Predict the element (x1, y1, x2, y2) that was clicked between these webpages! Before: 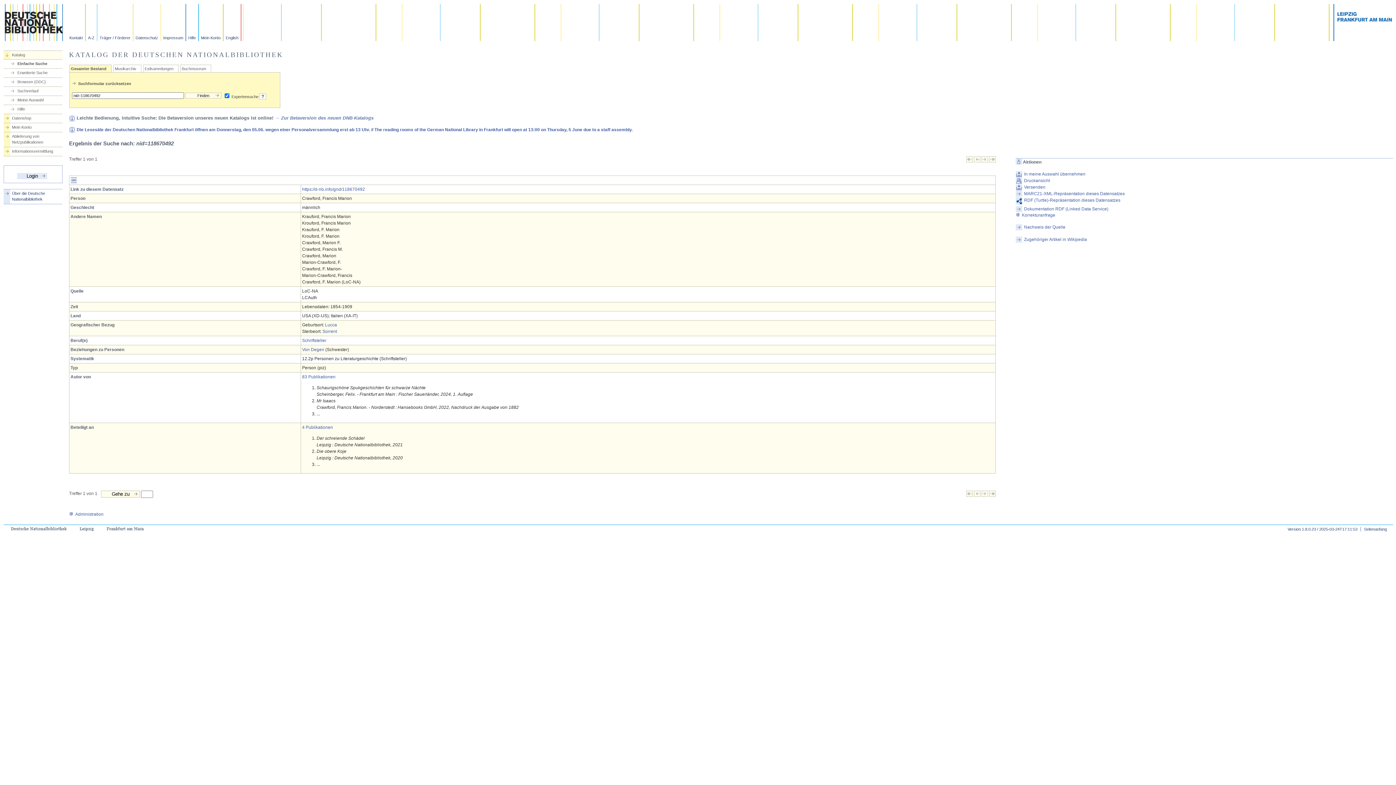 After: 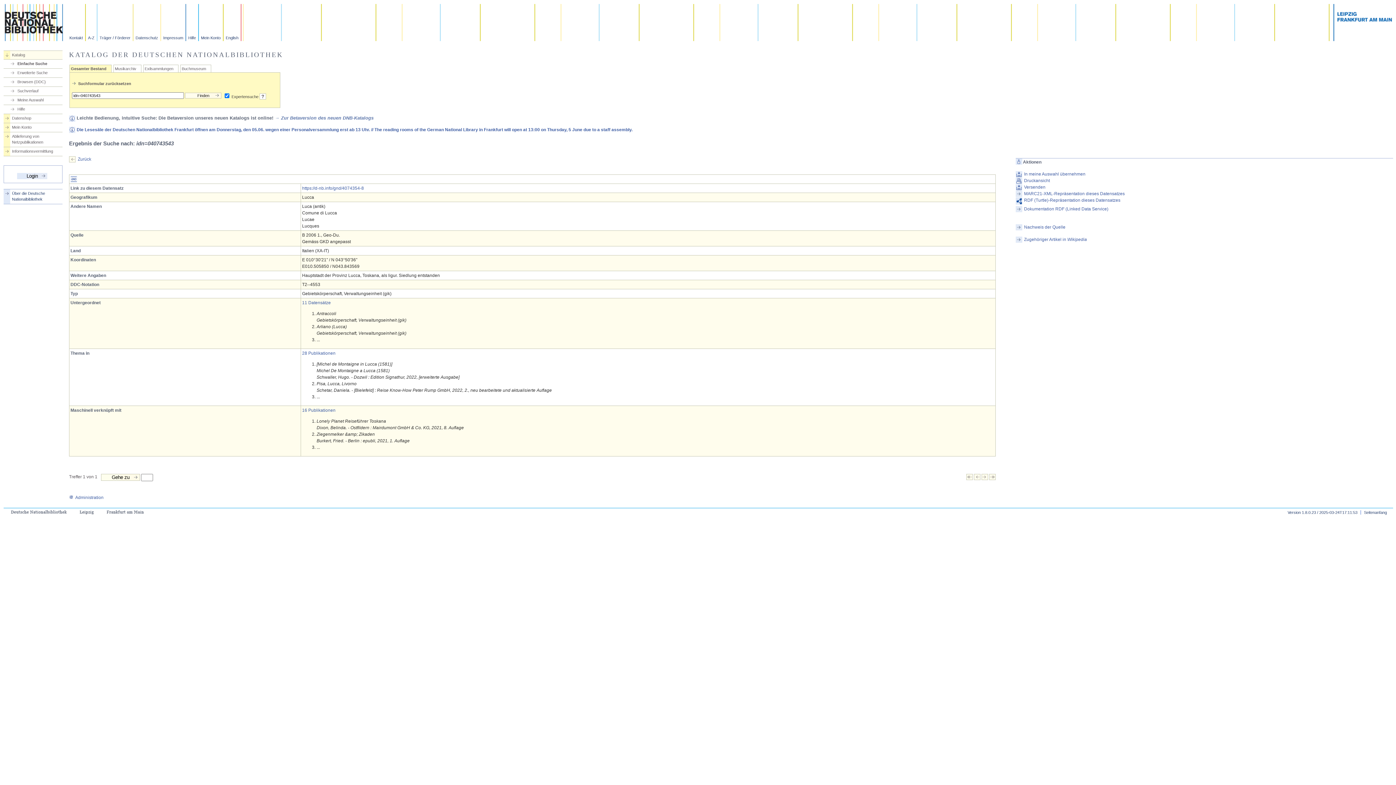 Action: label: Lucca bbox: (325, 322, 337, 327)